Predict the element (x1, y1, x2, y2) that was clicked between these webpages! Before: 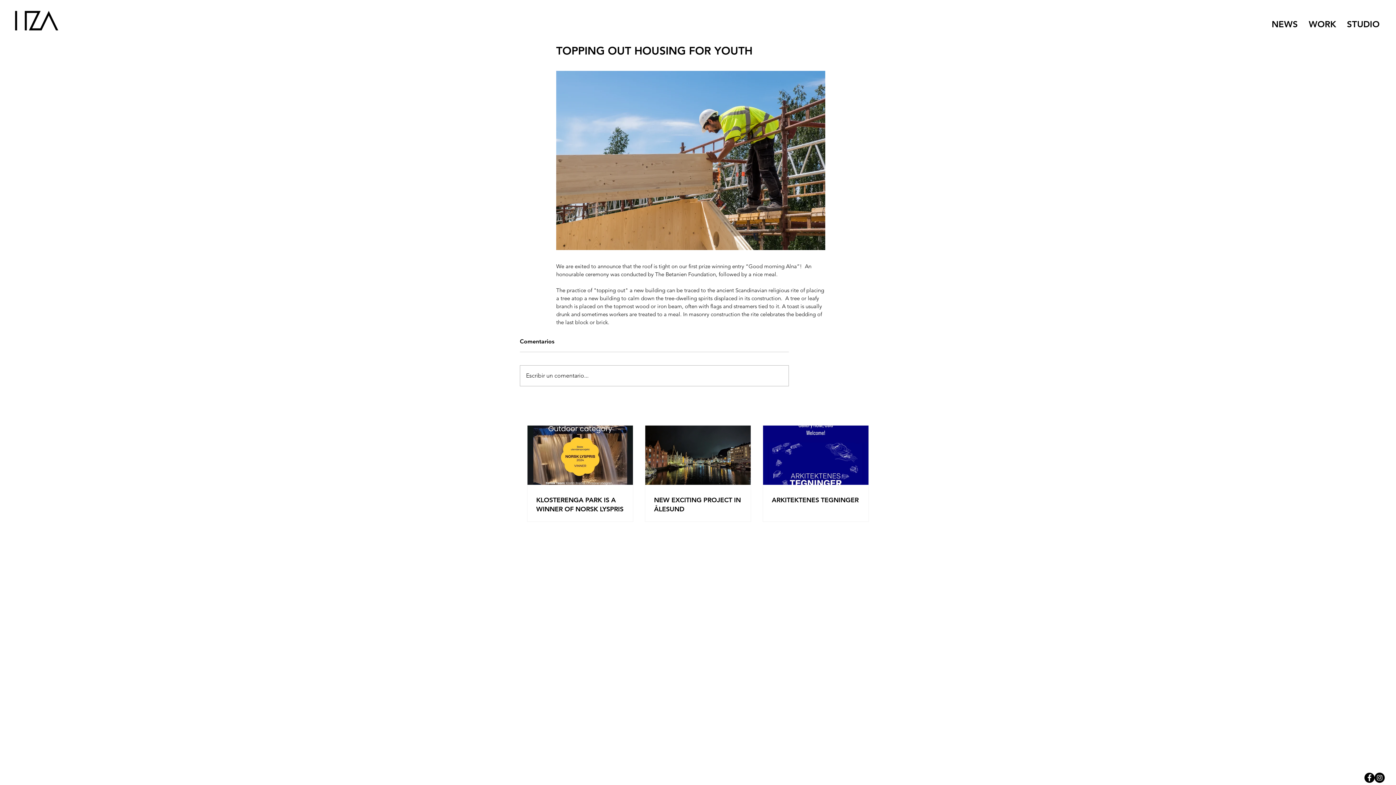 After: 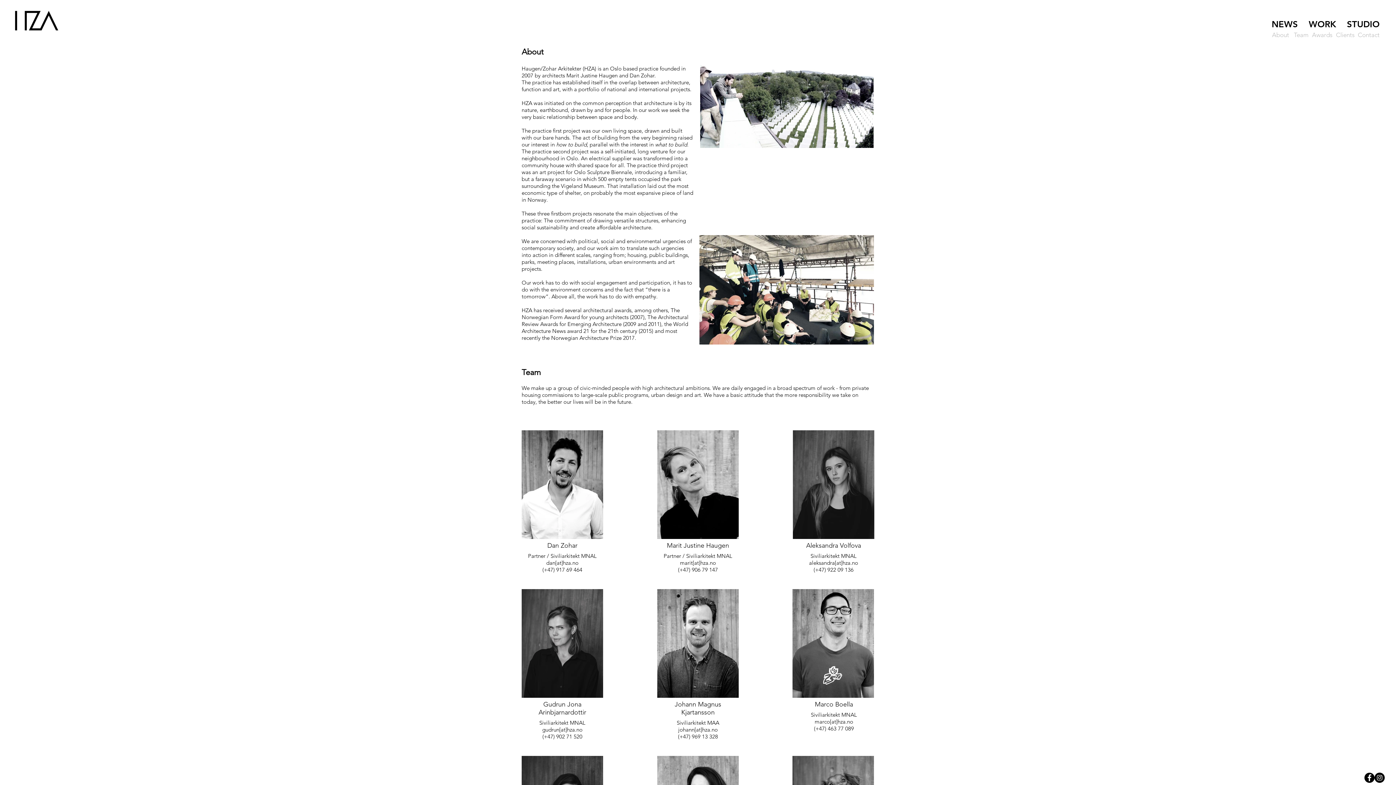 Action: bbox: (1341, 18, 1385, 29) label: STUDIO